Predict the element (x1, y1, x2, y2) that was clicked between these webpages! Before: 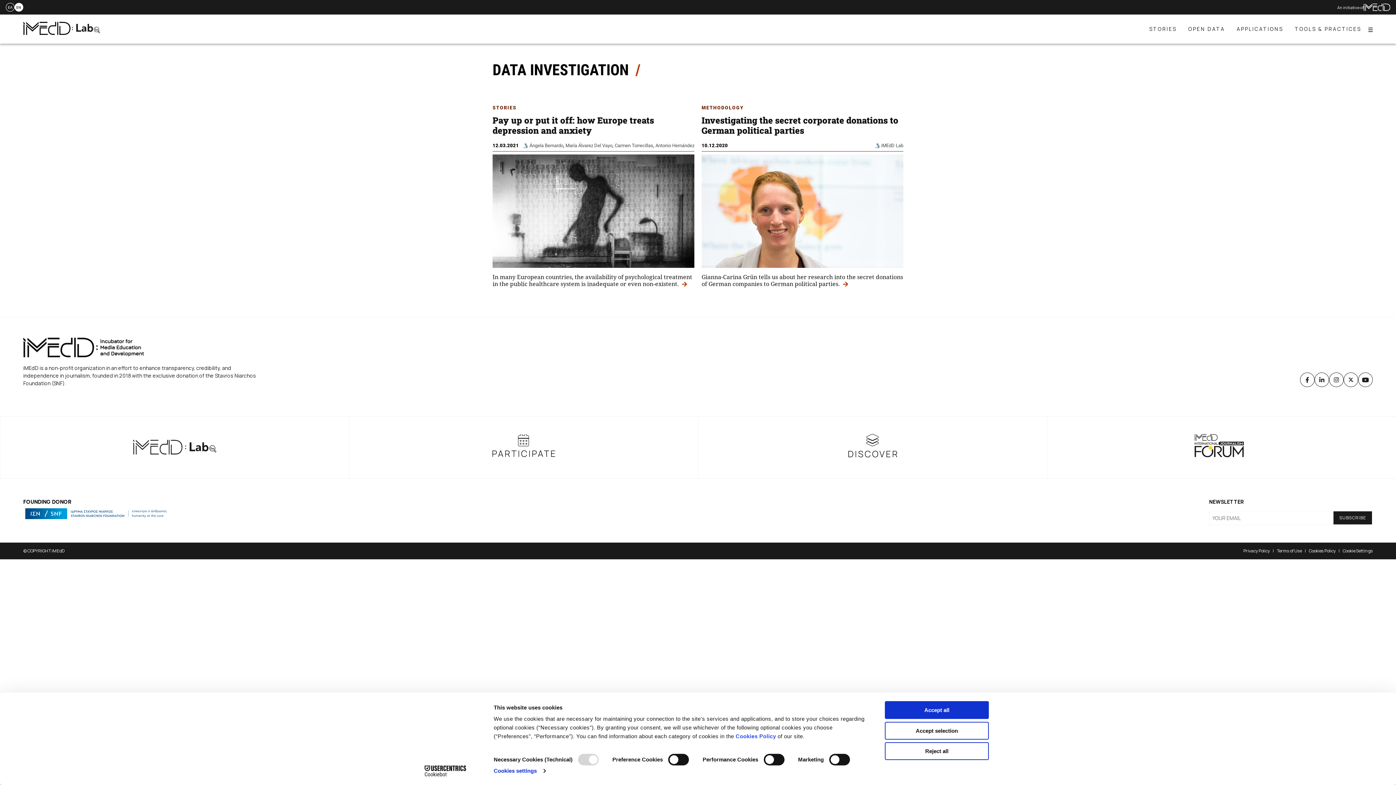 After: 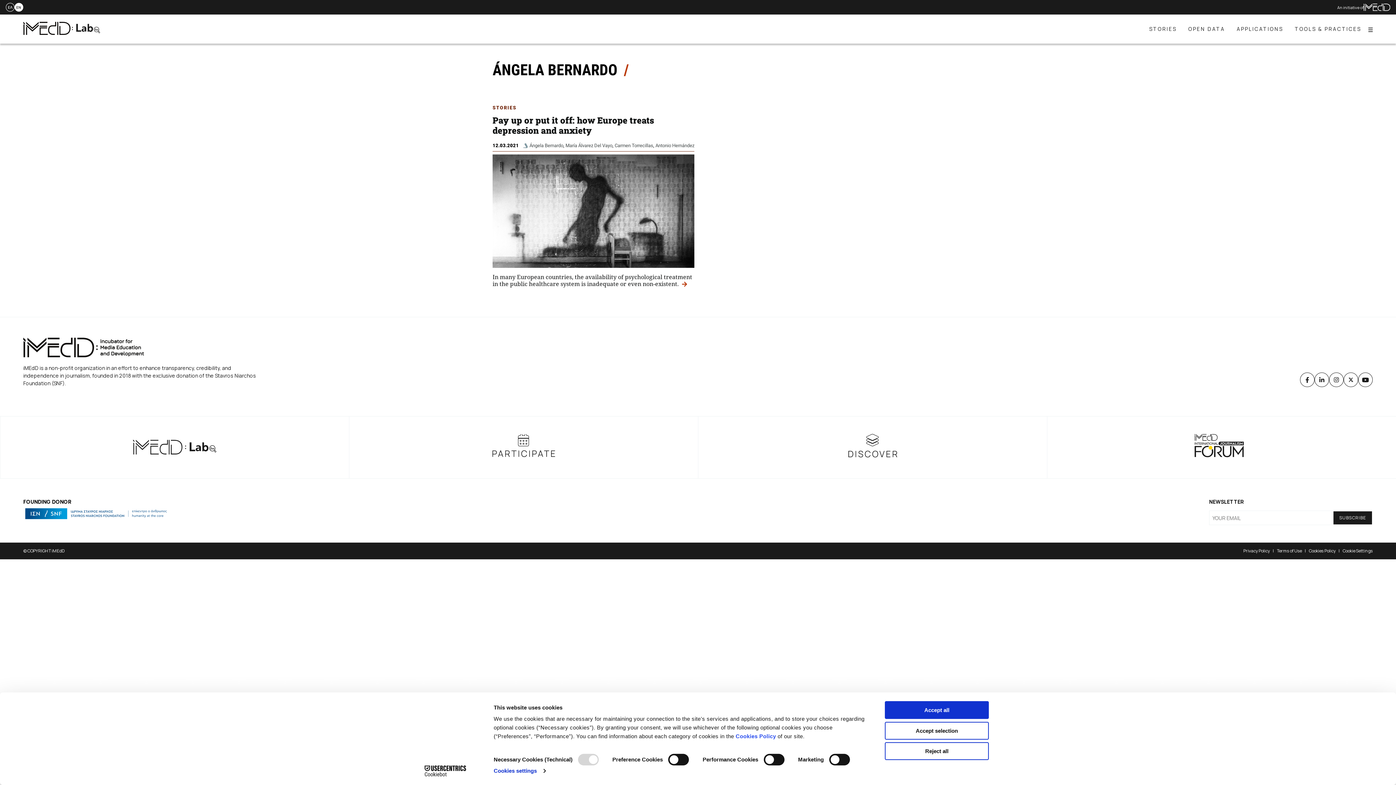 Action: bbox: (529, 142, 563, 148) label: Ángela Bernardo